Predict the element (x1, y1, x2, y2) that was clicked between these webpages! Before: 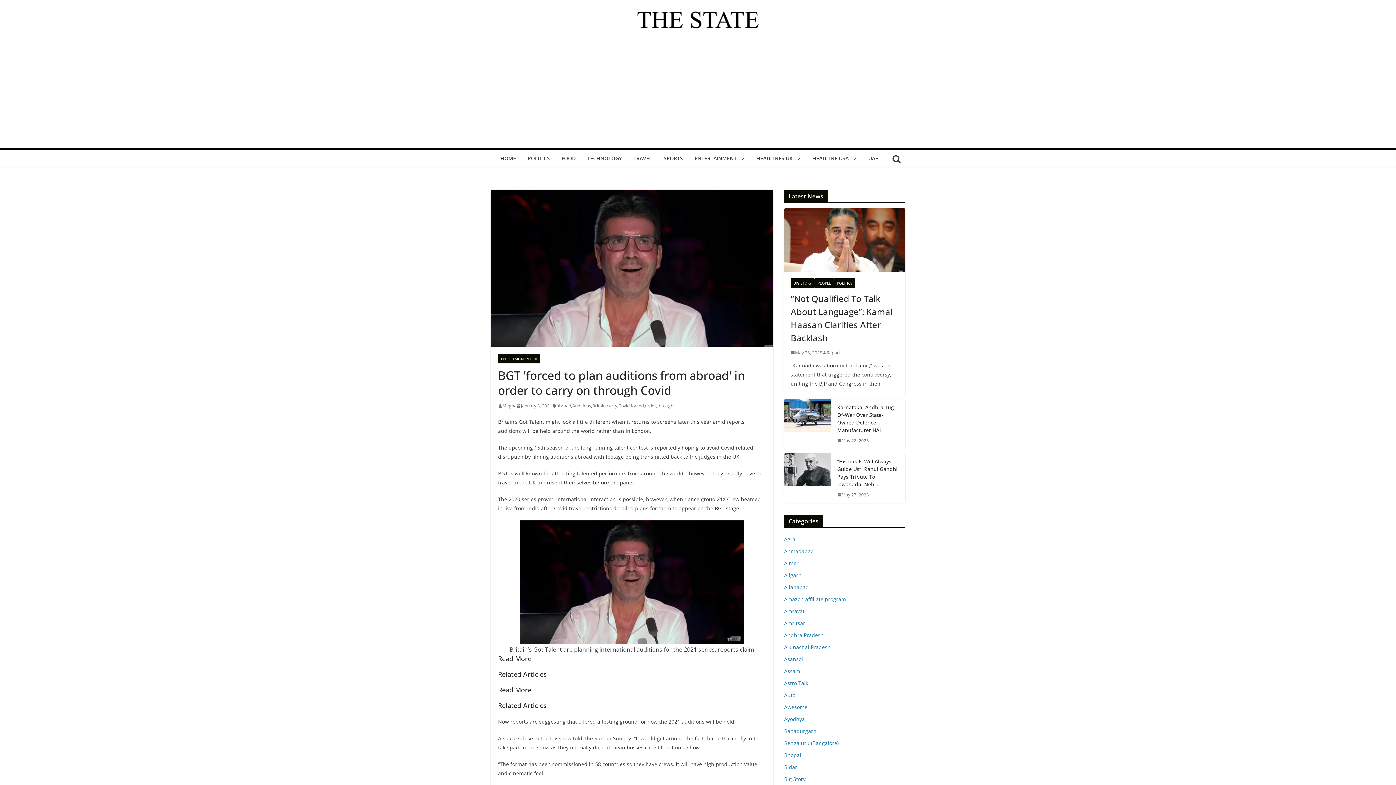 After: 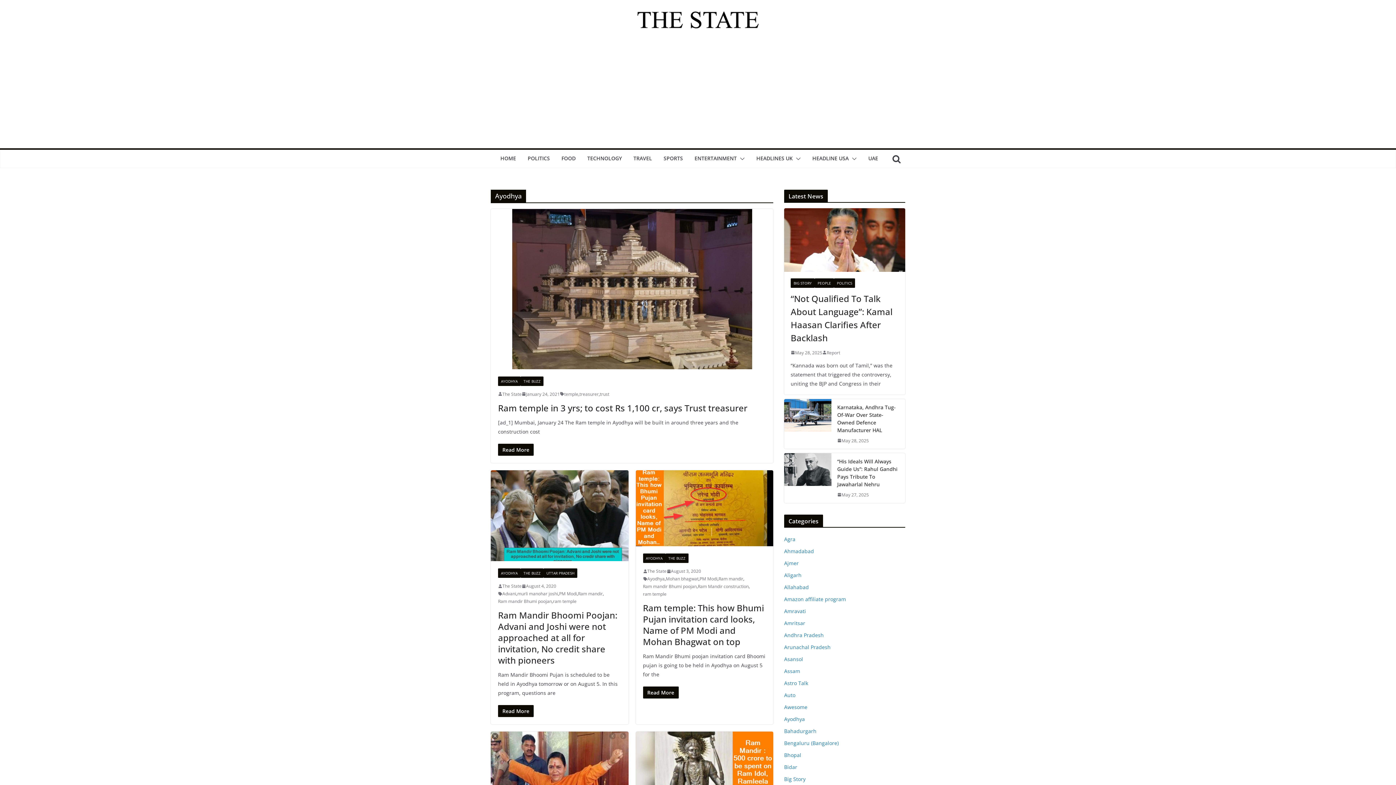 Action: label: Ayodhya bbox: (784, 715, 805, 722)